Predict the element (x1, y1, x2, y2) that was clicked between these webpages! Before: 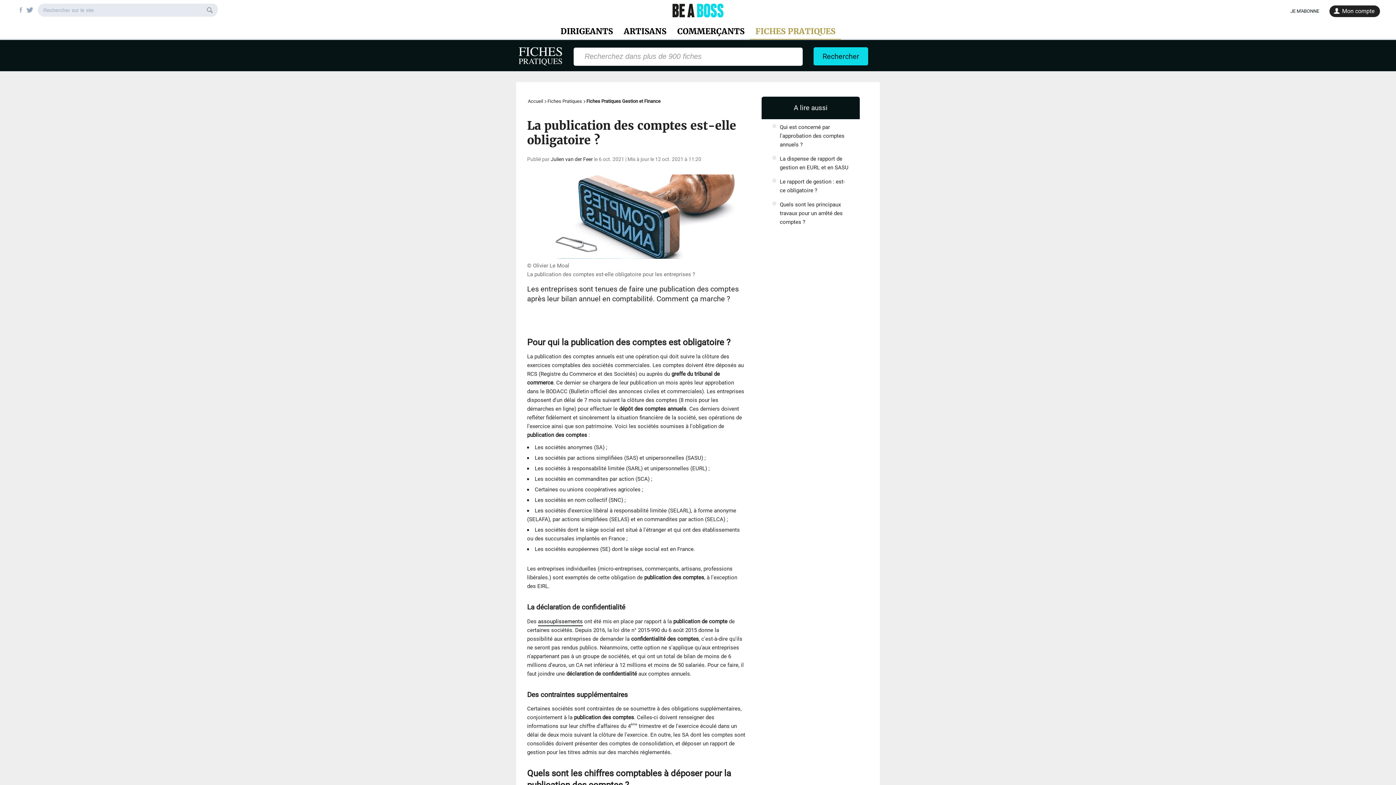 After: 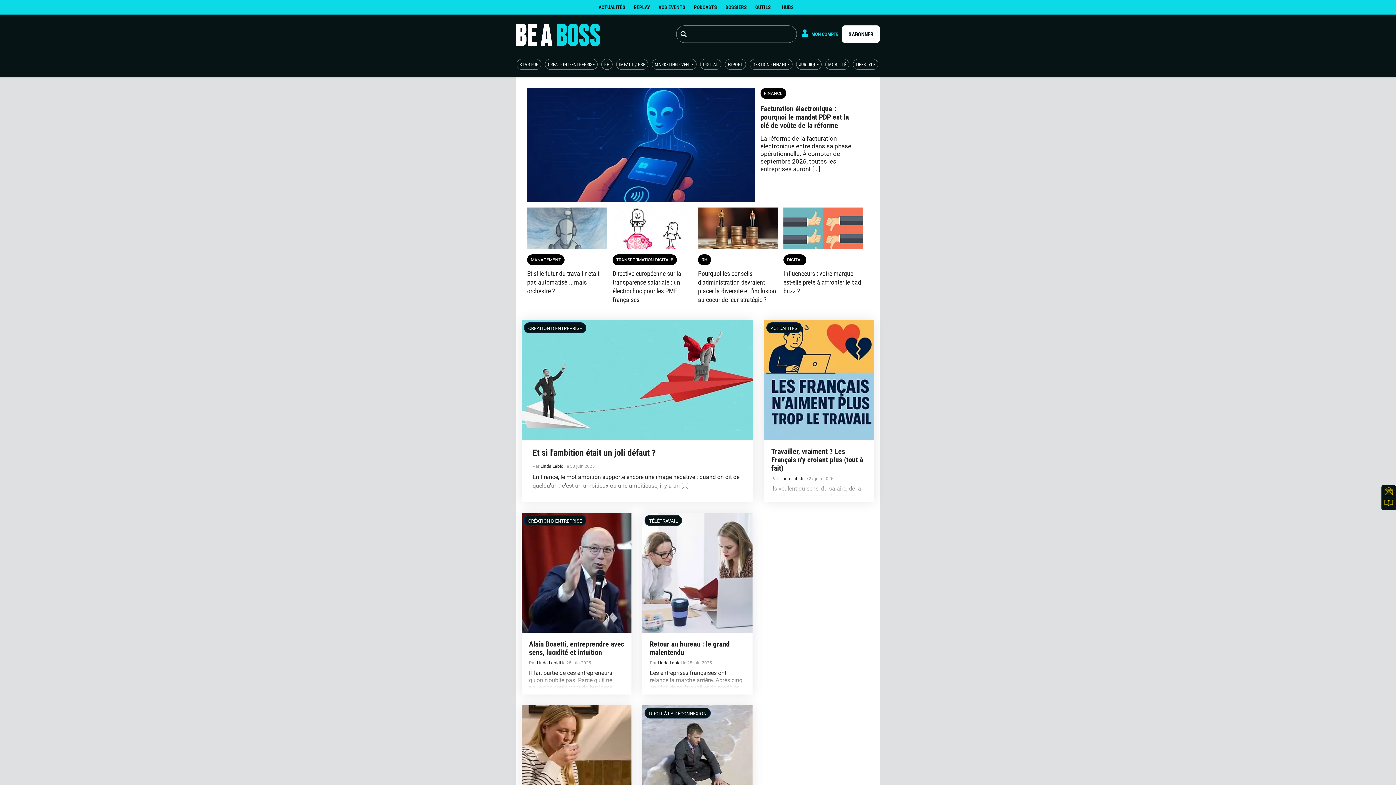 Action: bbox: (560, 26, 613, 36) label: DIRIGEANTS